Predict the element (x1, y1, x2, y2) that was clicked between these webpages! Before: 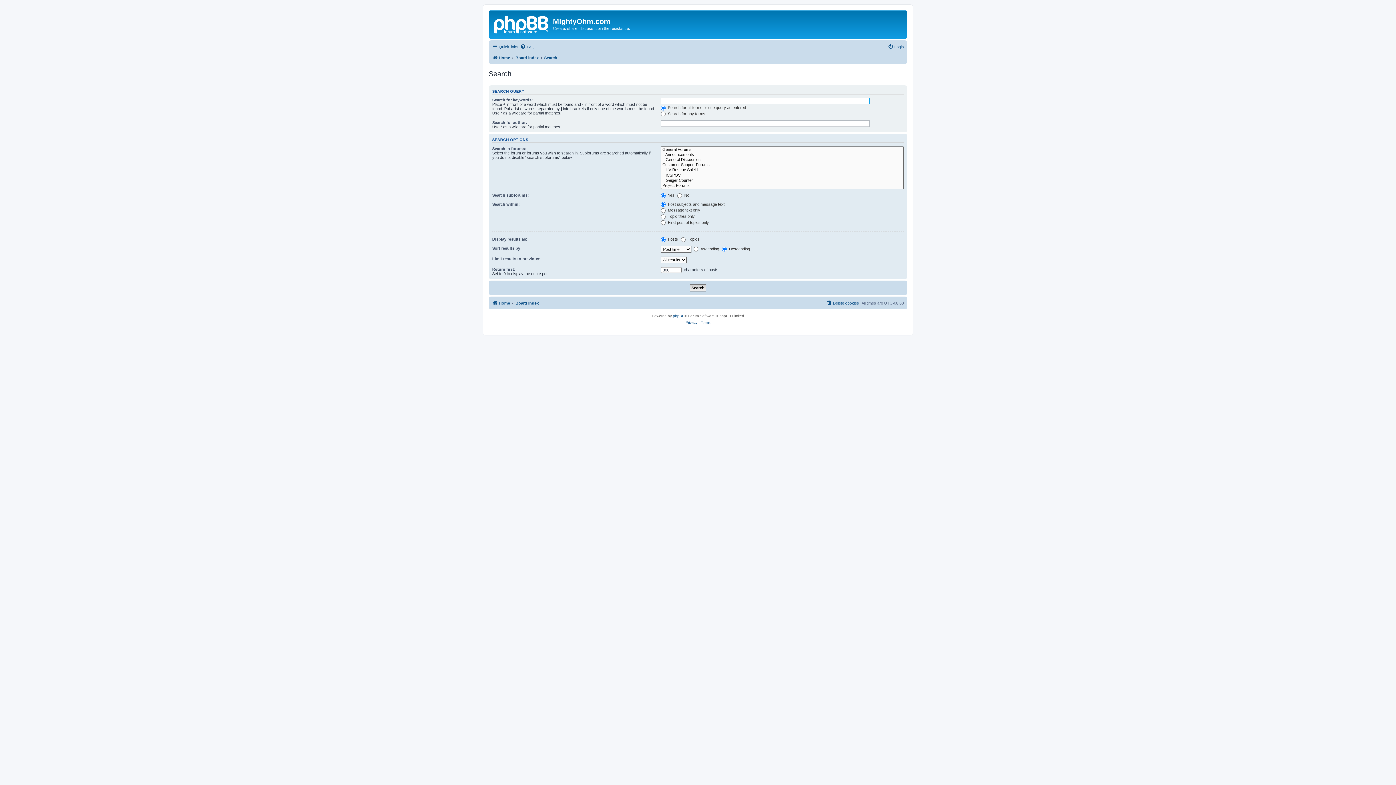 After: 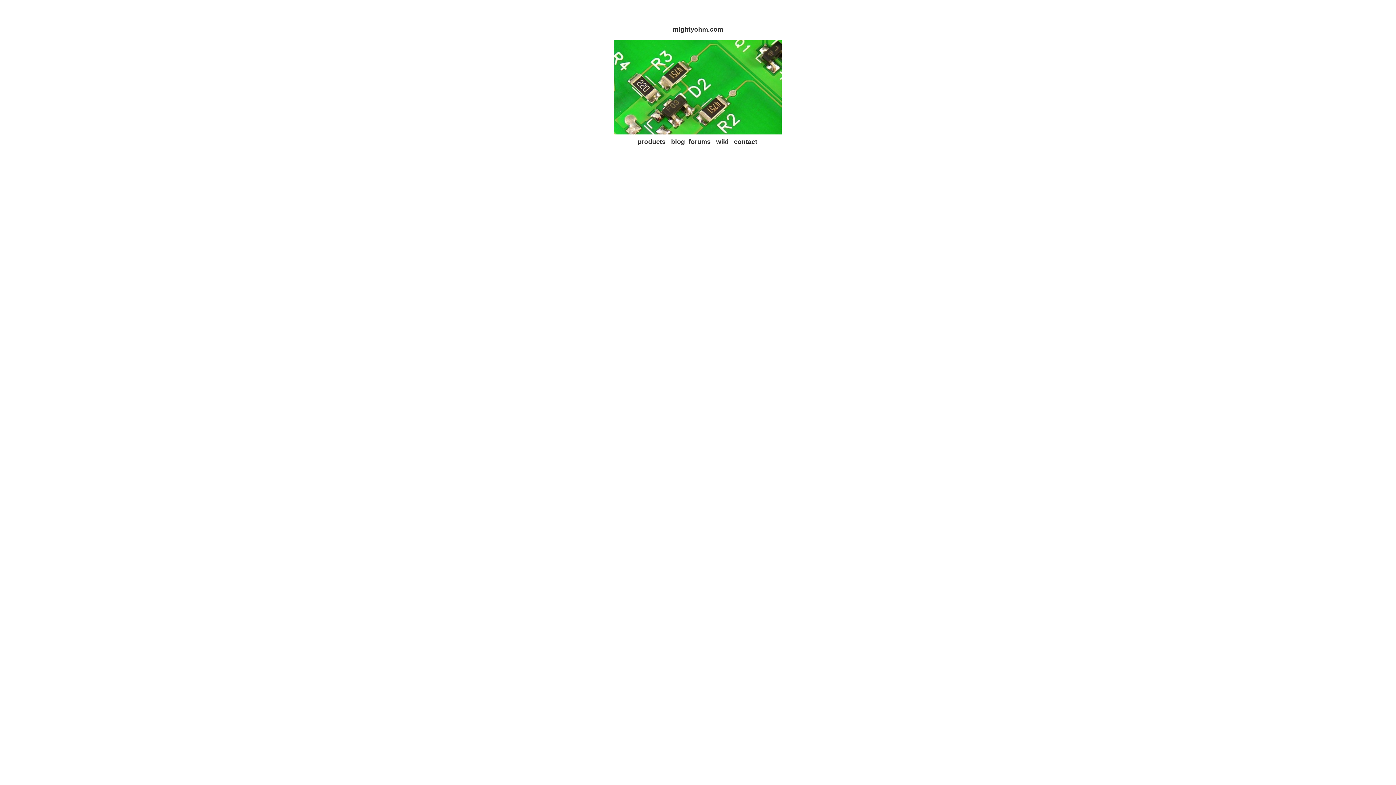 Action: label: Home bbox: (492, 298, 510, 307)